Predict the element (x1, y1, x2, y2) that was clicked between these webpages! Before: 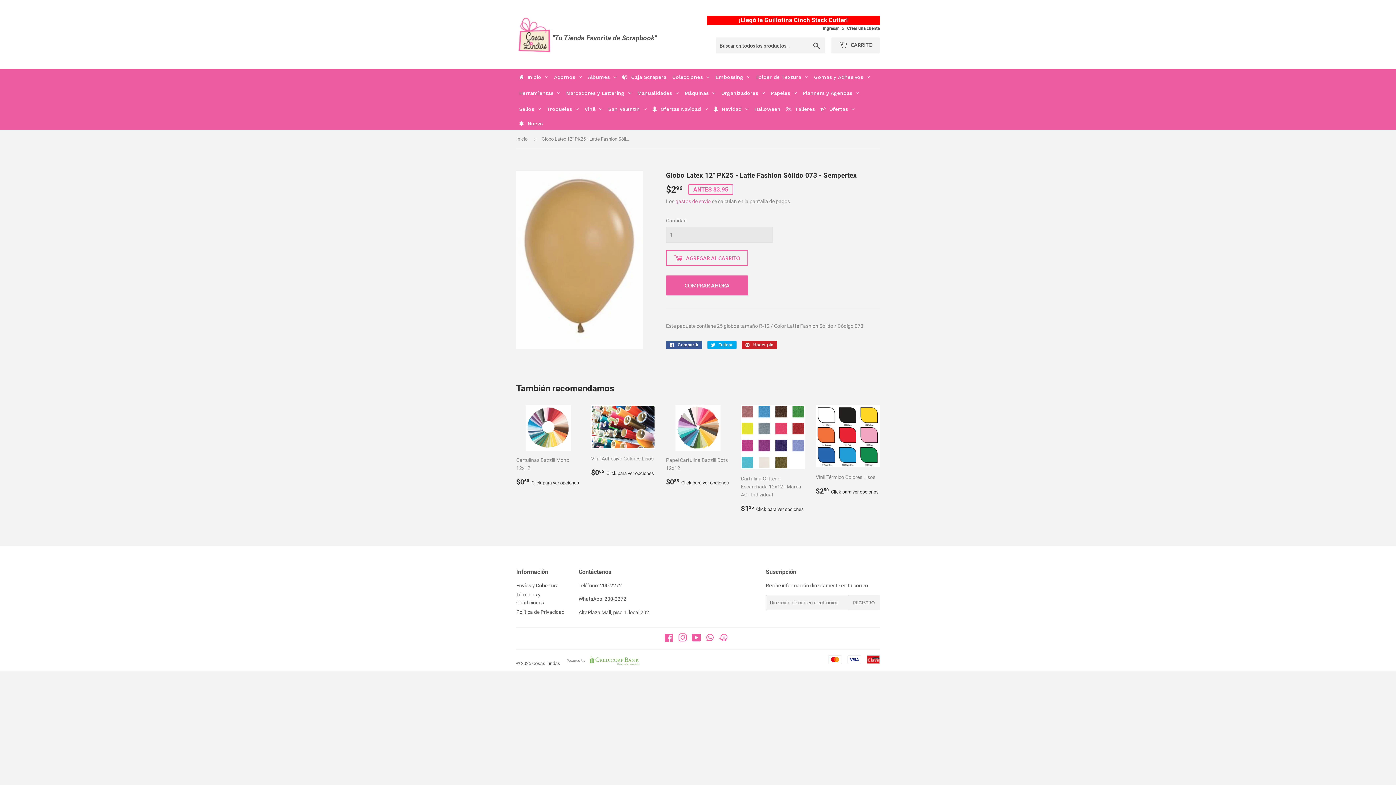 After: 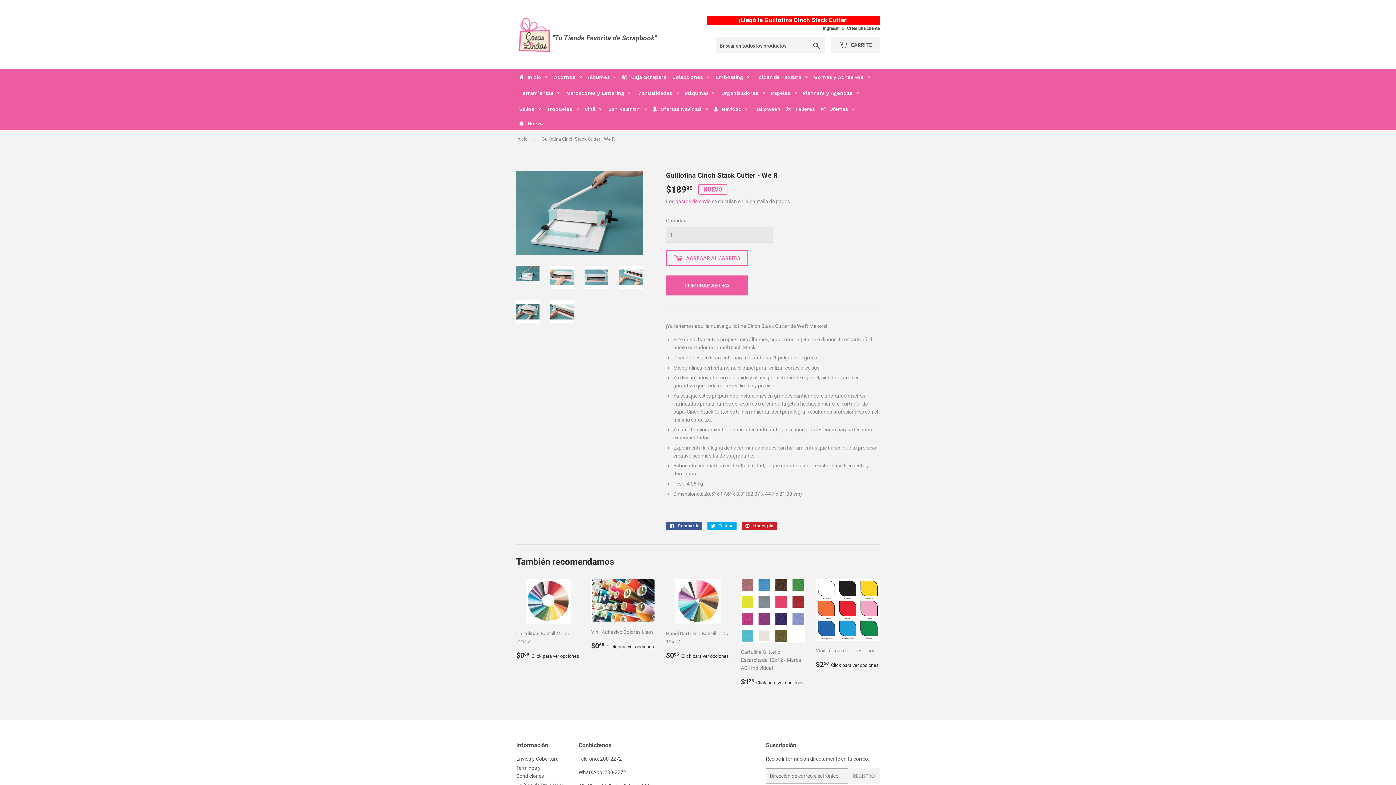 Action: label: ¡Llegó la Guillotina Cinch Stack Cutter!

  bbox: (707, 18, 880, 23)